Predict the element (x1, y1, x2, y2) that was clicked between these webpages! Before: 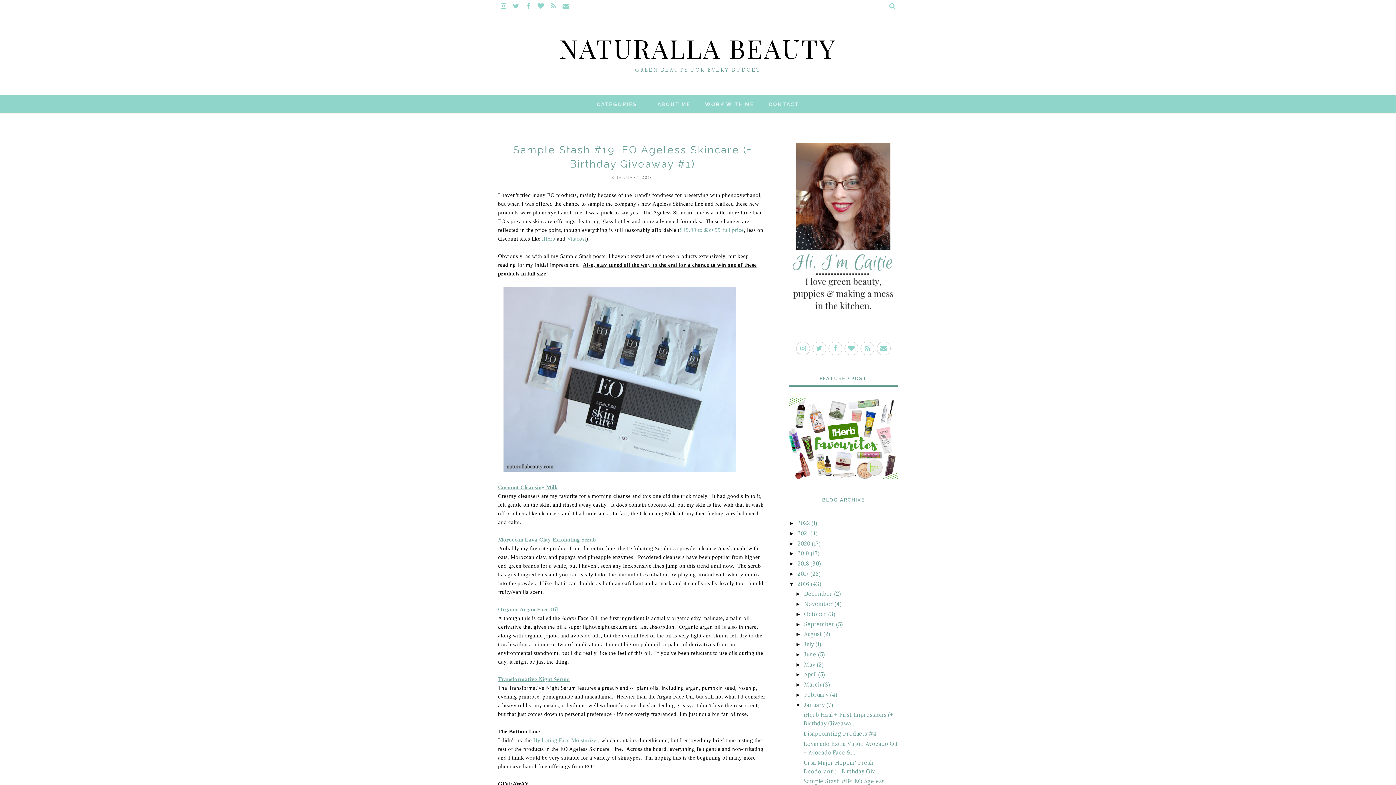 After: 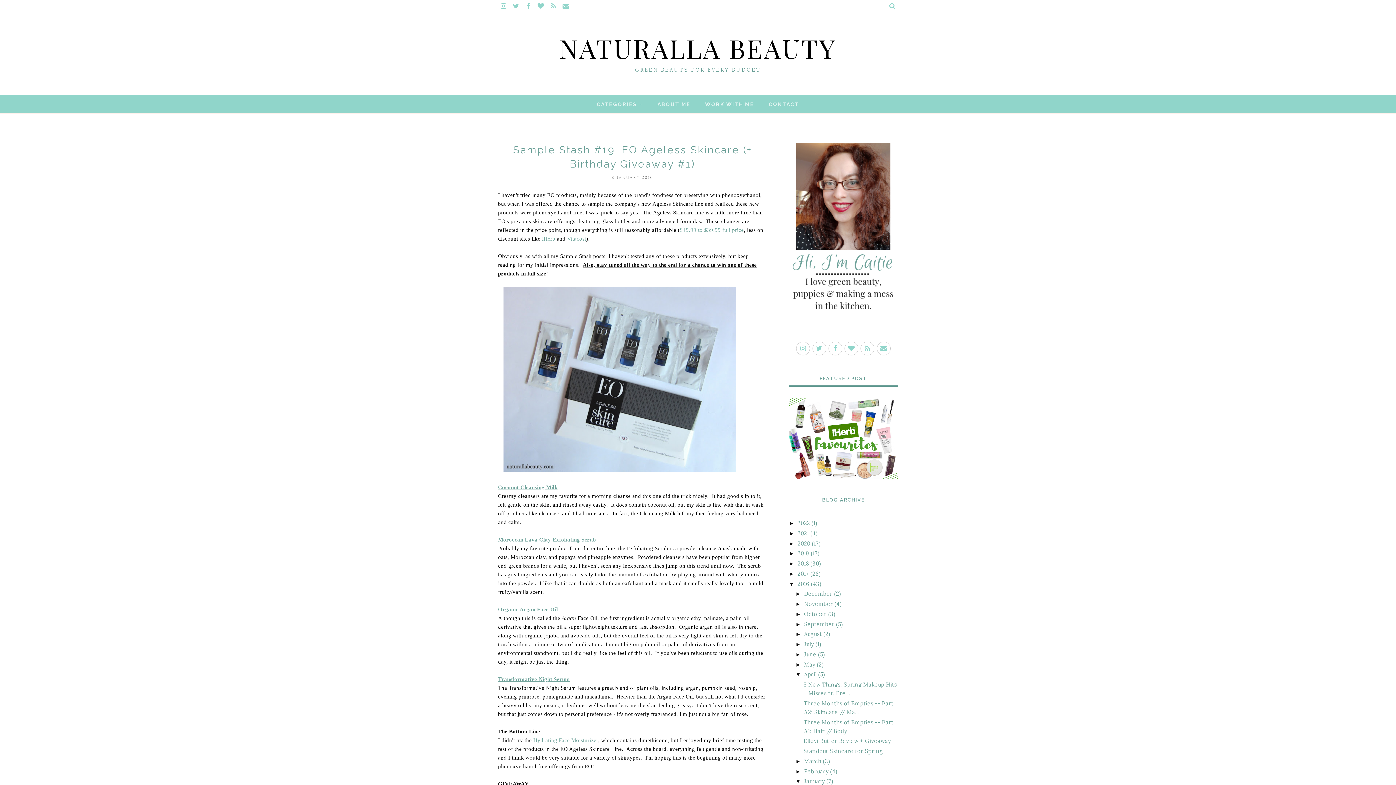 Action: label: ►   bbox: (795, 671, 804, 677)